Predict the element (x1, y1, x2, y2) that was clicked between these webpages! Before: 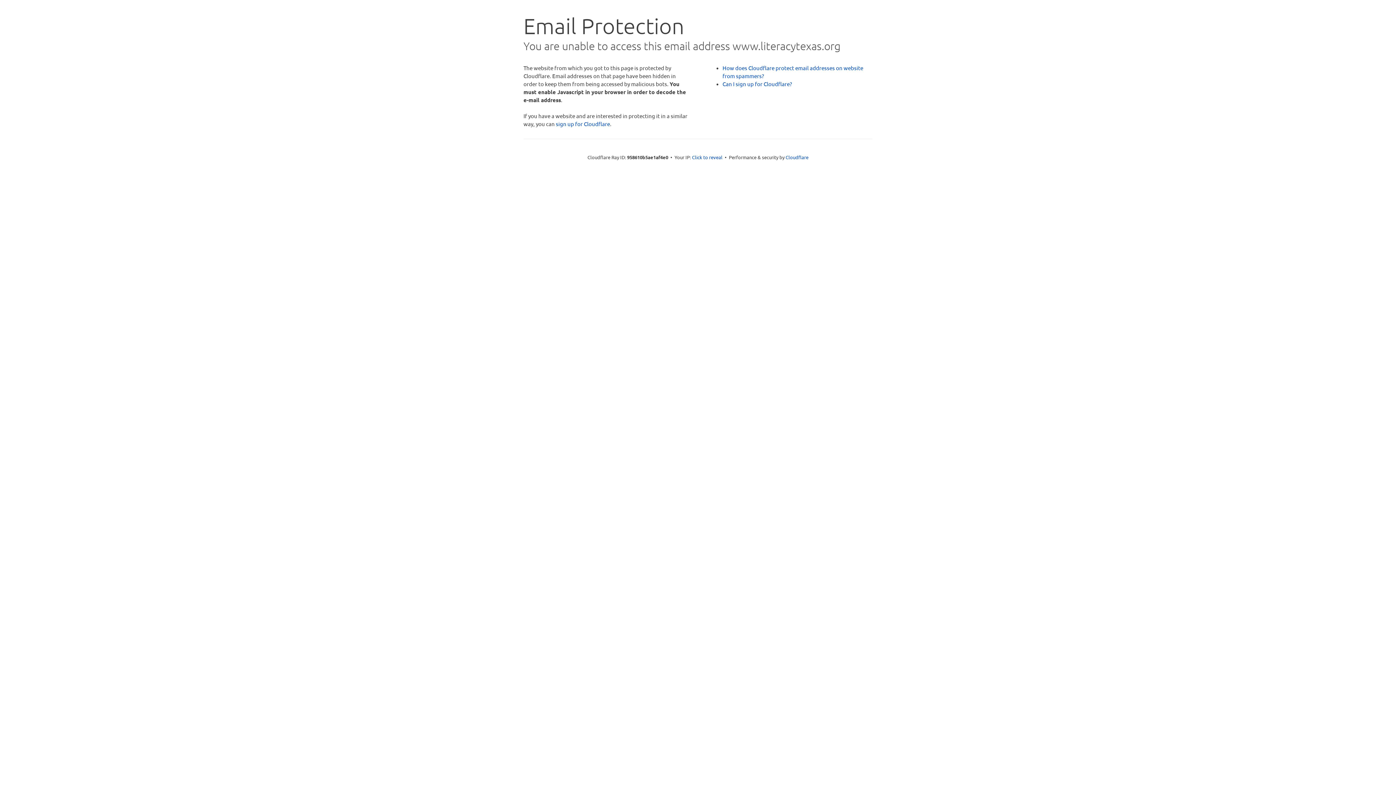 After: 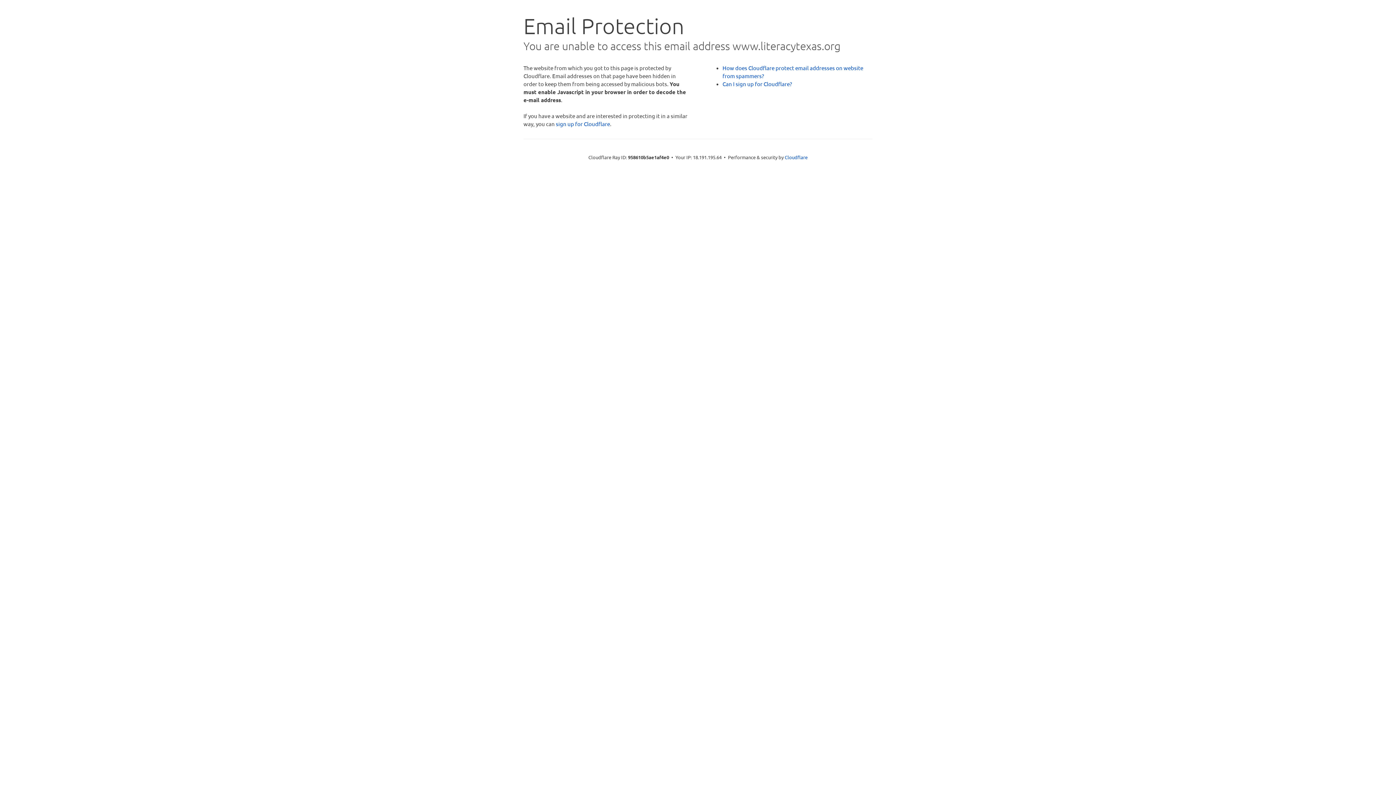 Action: bbox: (692, 153, 722, 160) label: Click to reveal